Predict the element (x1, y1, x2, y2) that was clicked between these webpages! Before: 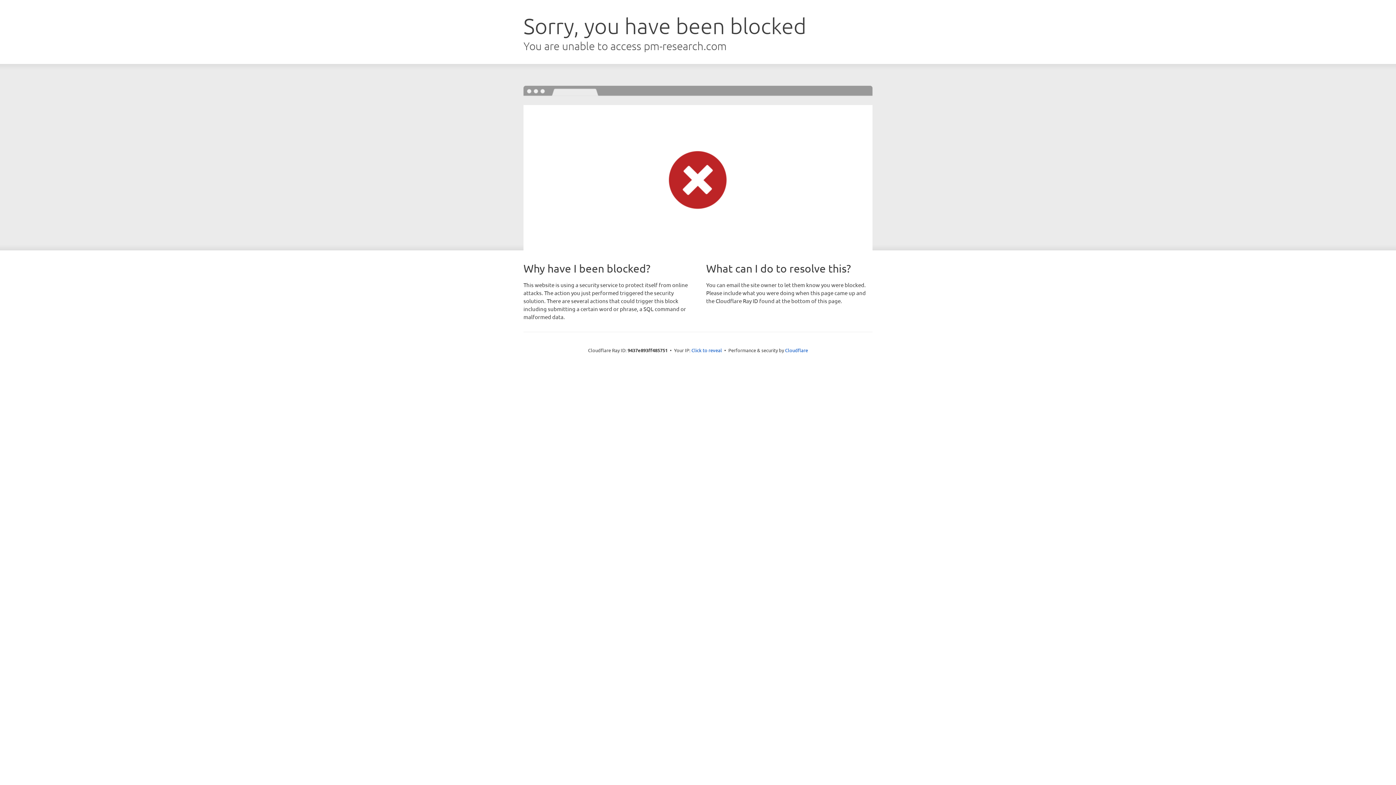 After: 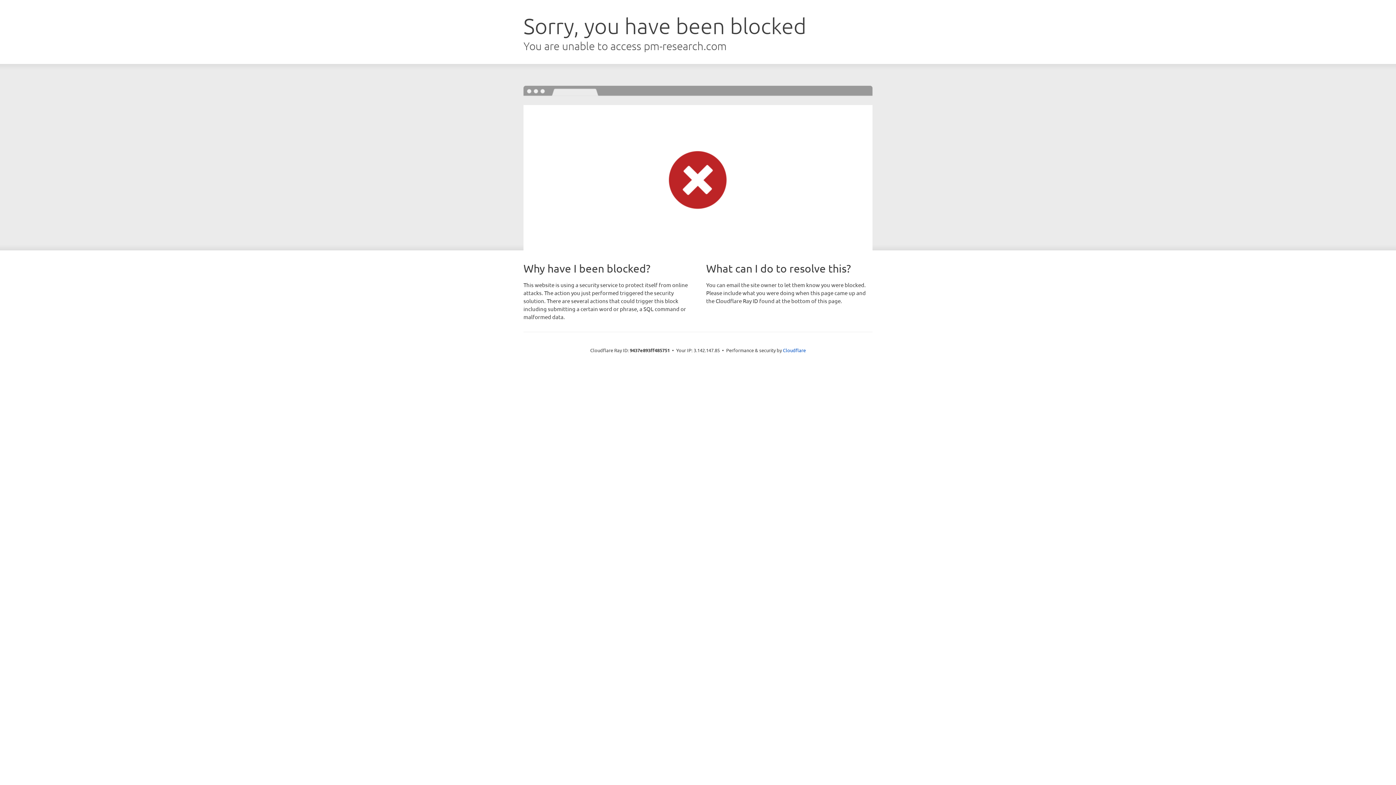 Action: label: Click to reveal bbox: (691, 346, 722, 353)